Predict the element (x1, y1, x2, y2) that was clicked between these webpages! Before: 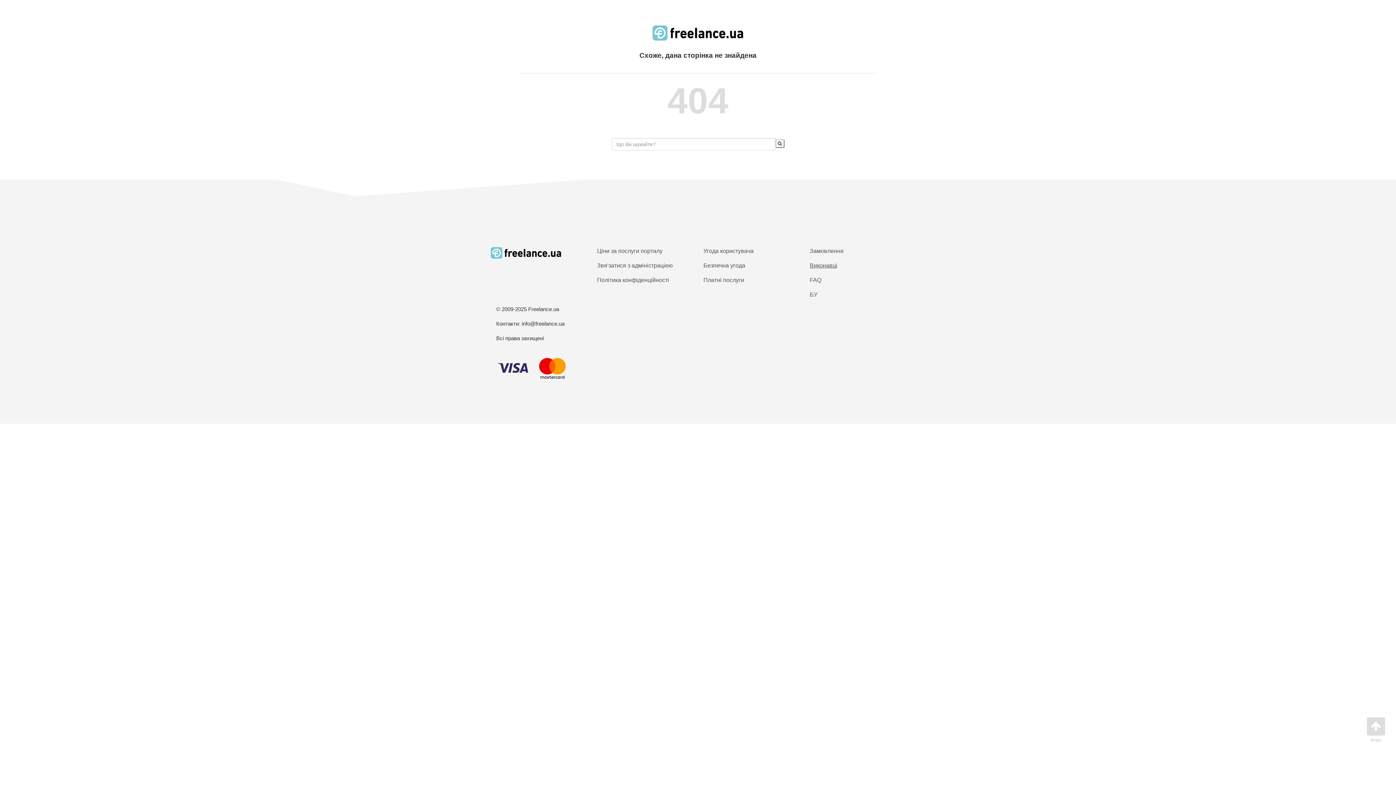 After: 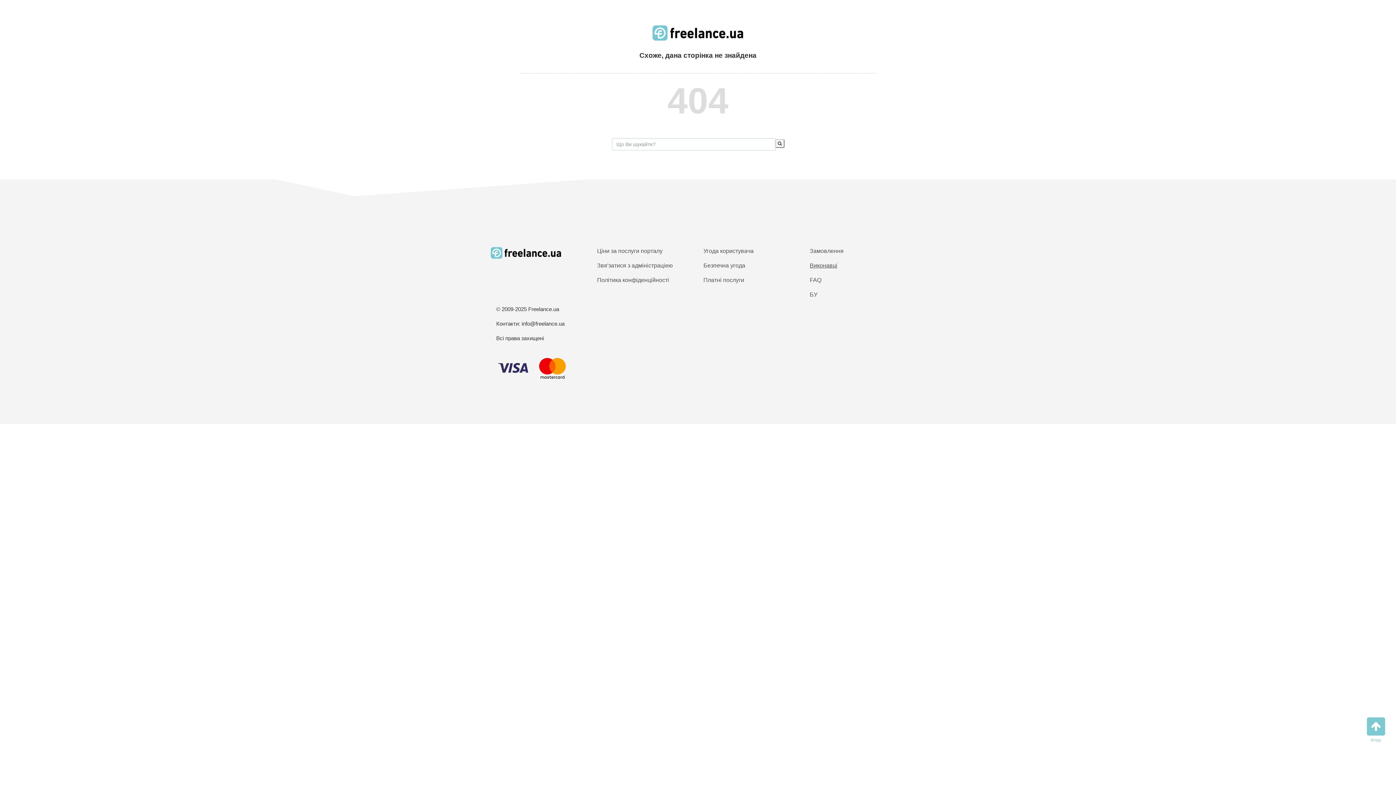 Action: bbox: (1367, 717, 1385, 742) label: Вгору